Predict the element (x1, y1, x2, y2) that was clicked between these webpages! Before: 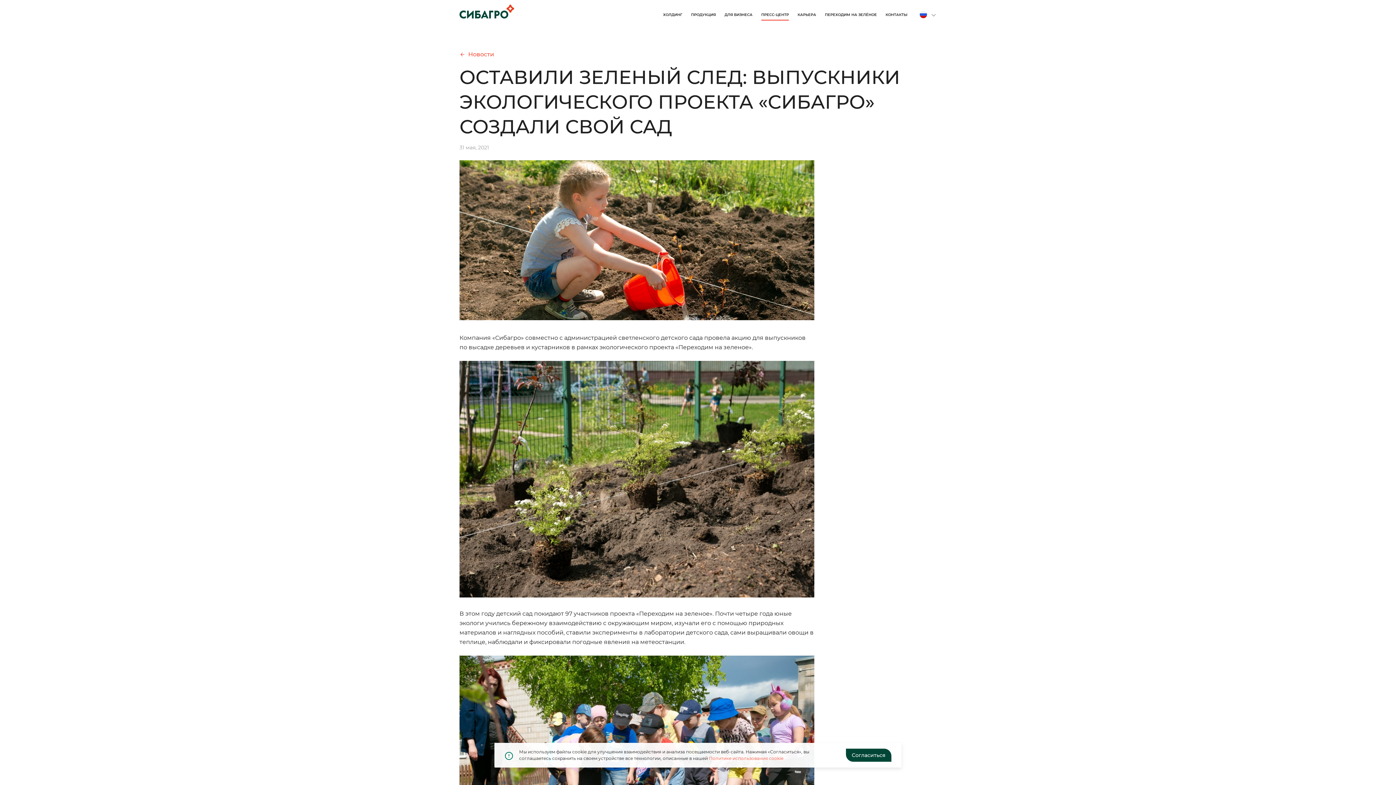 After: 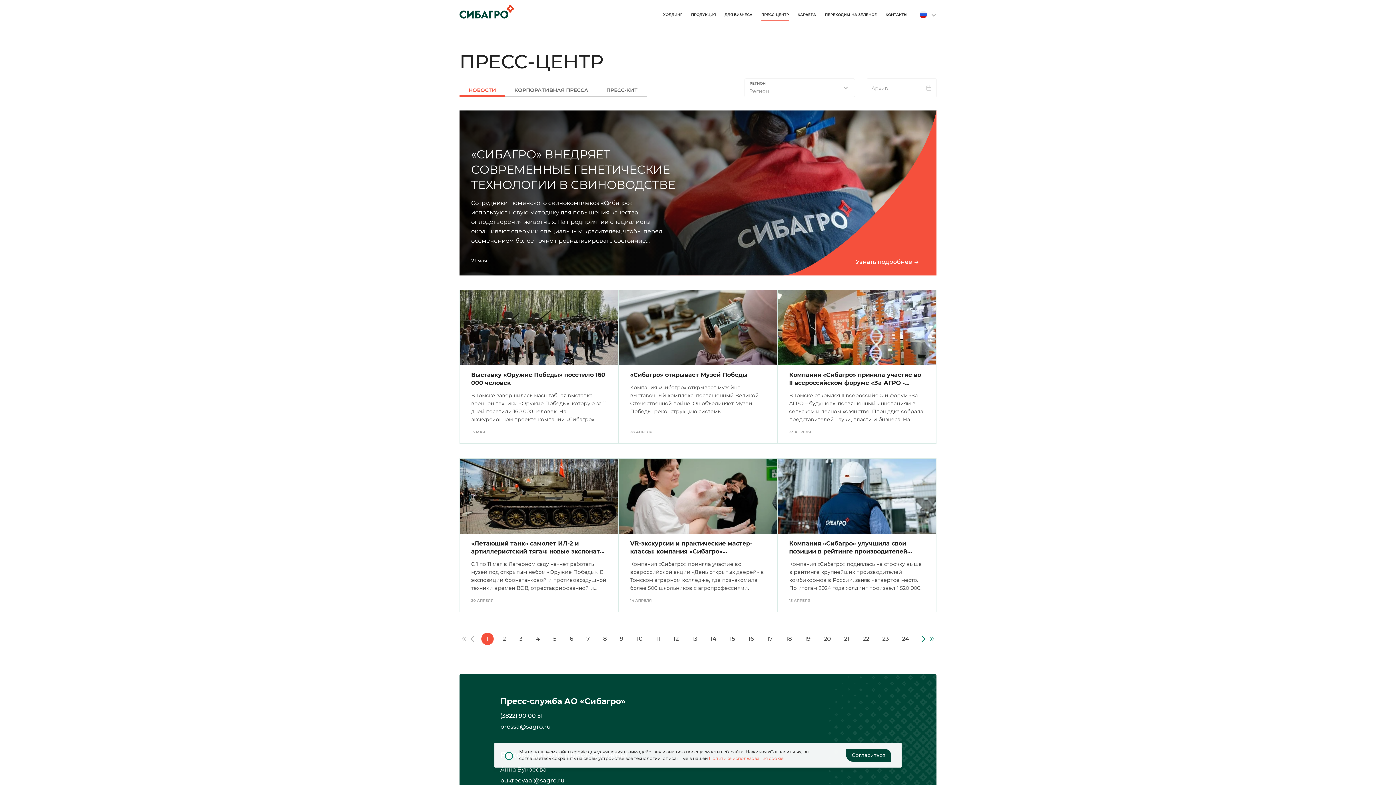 Action: label:  Новости bbox: (459, 49, 494, 59)